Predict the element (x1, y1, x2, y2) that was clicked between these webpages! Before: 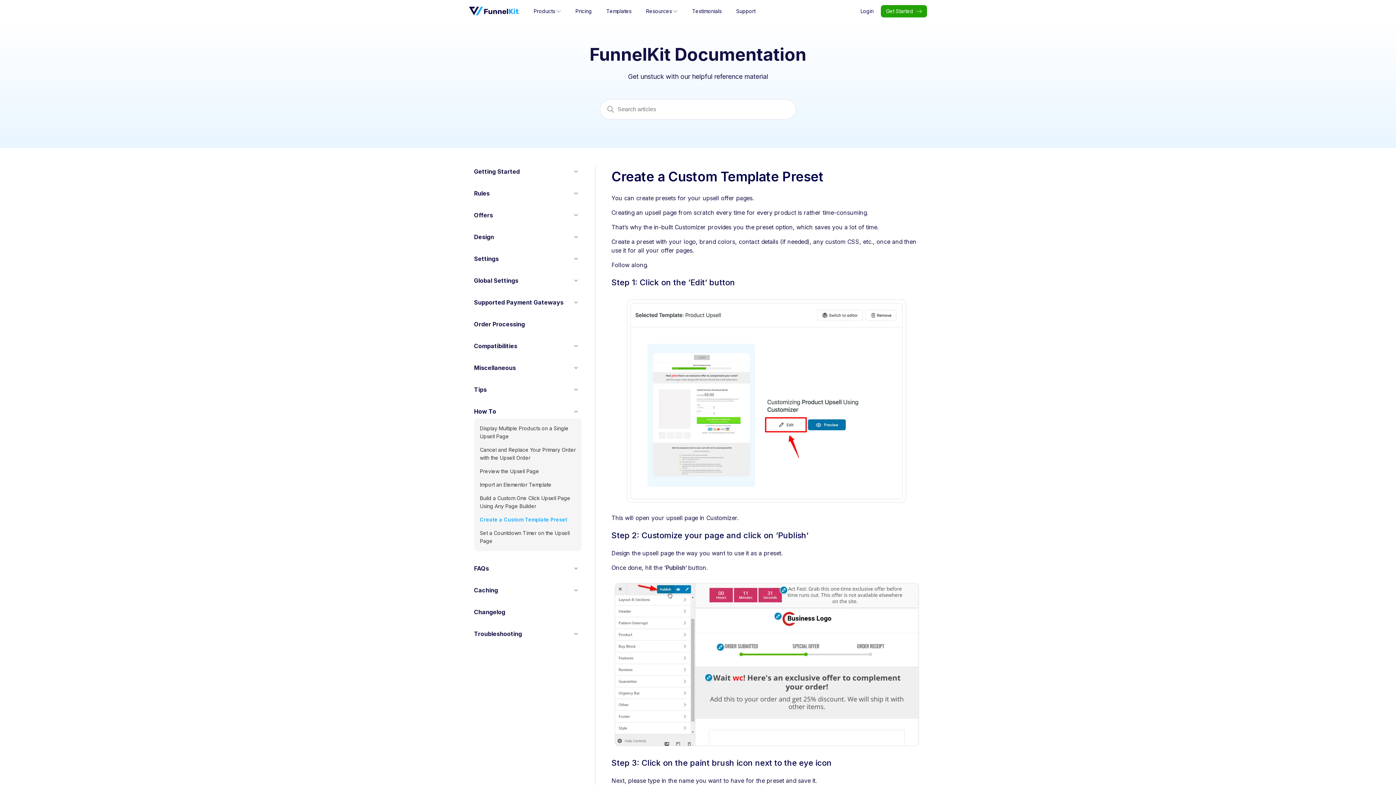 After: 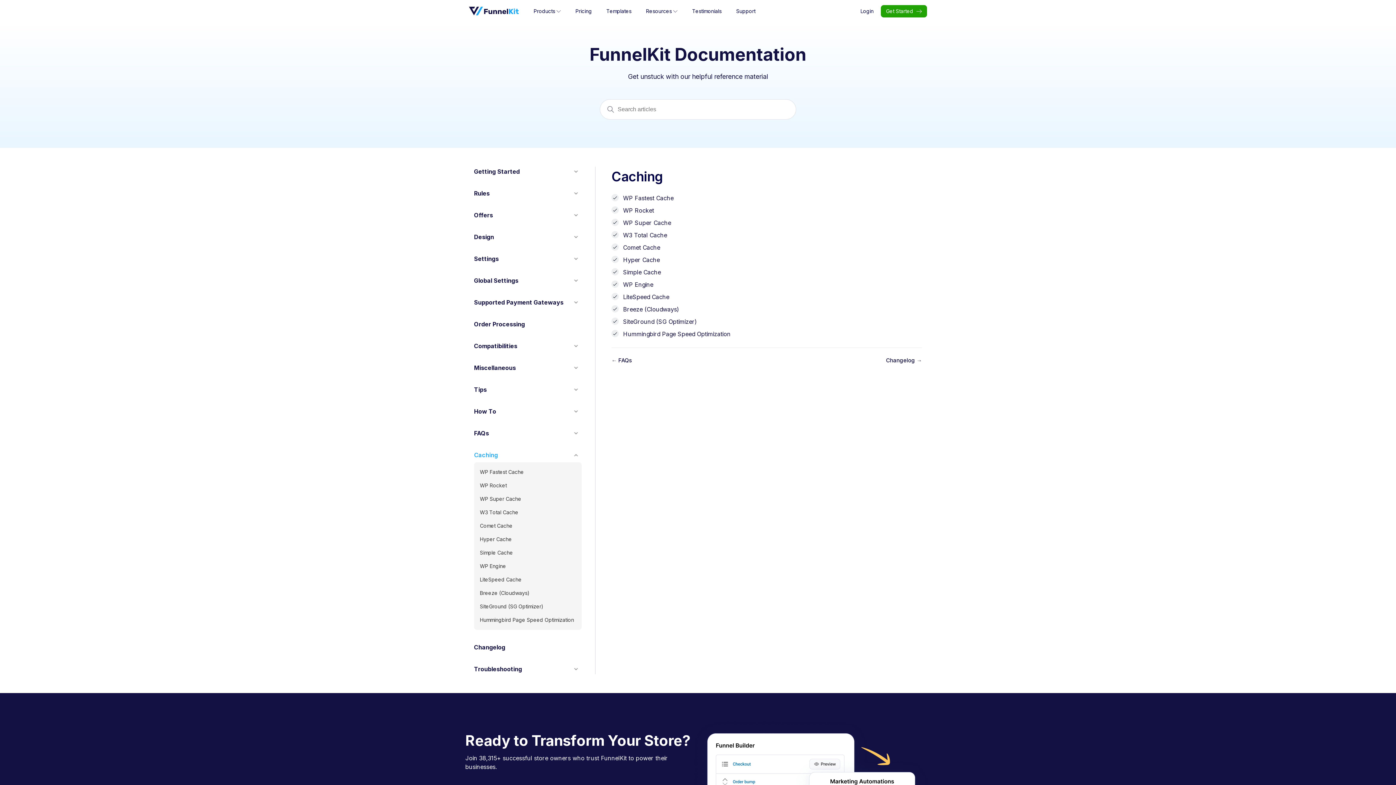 Action: label: Caching bbox: (474, 585, 581, 594)